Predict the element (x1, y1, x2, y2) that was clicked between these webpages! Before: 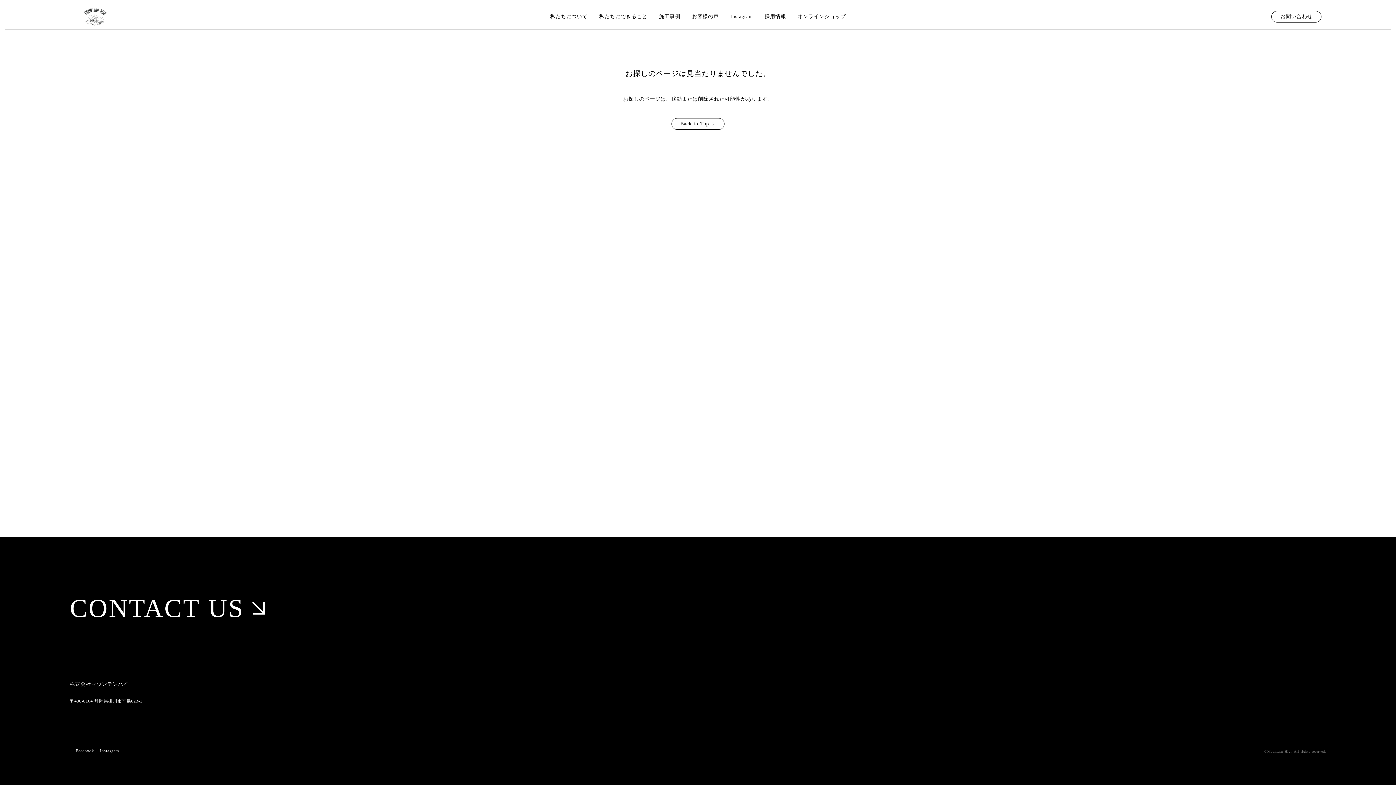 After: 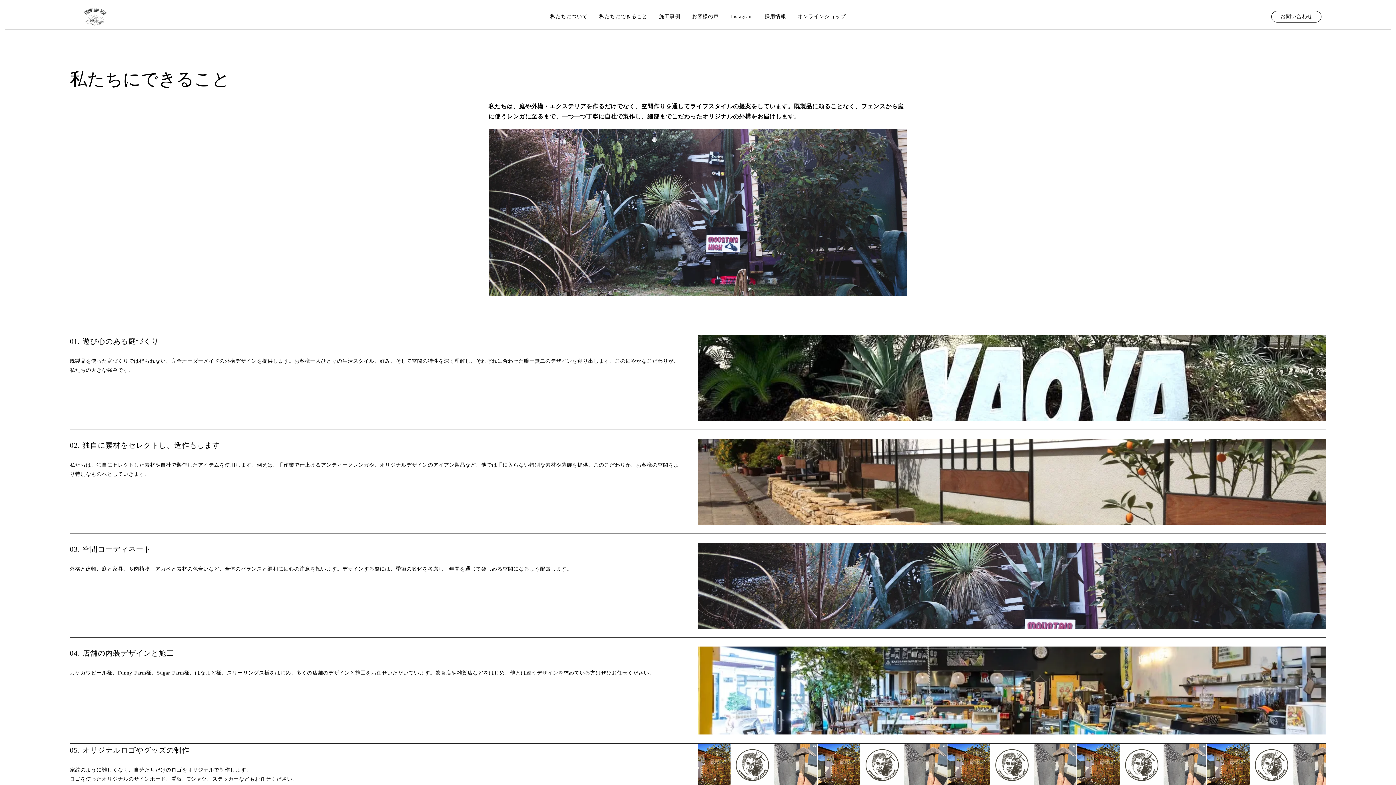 Action: label: 私たちにできること bbox: (599, 14, 647, 19)